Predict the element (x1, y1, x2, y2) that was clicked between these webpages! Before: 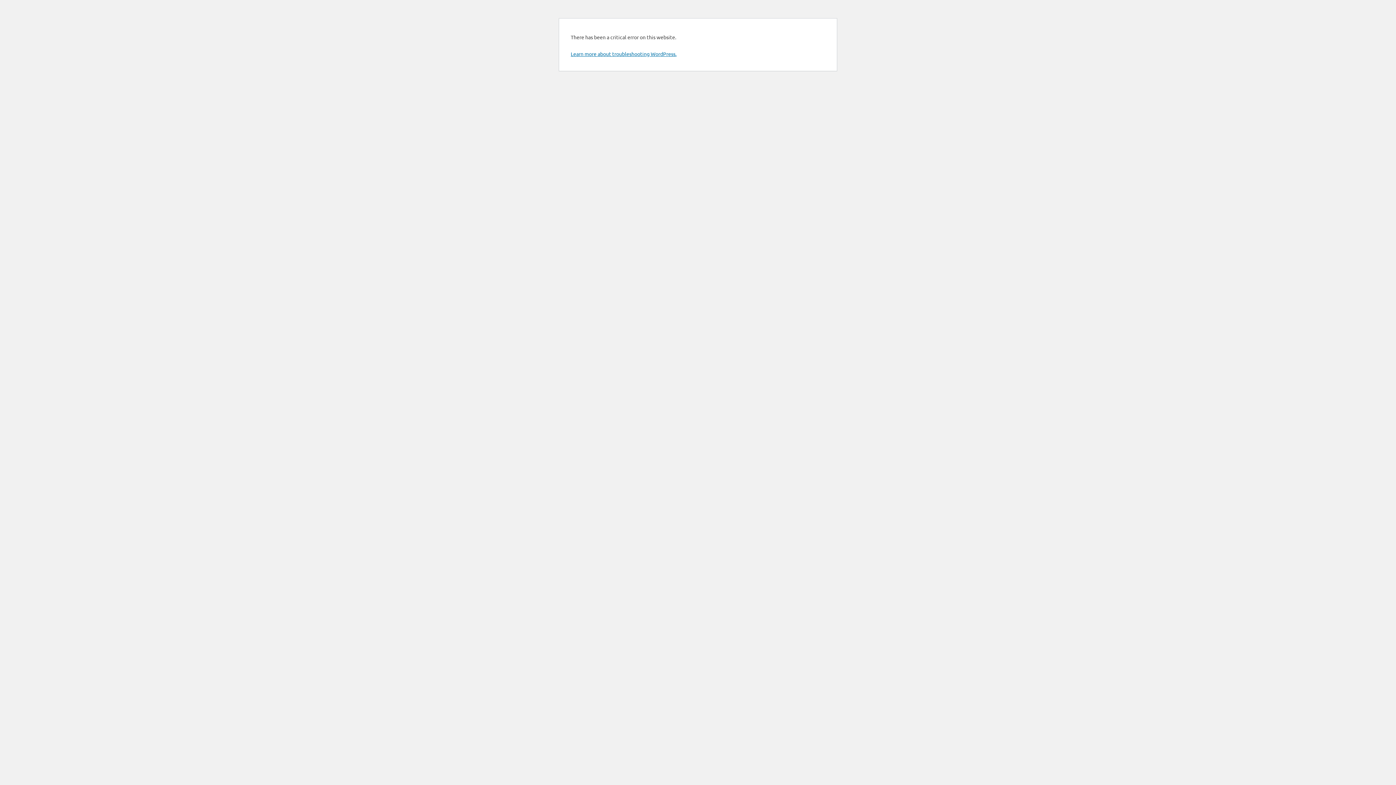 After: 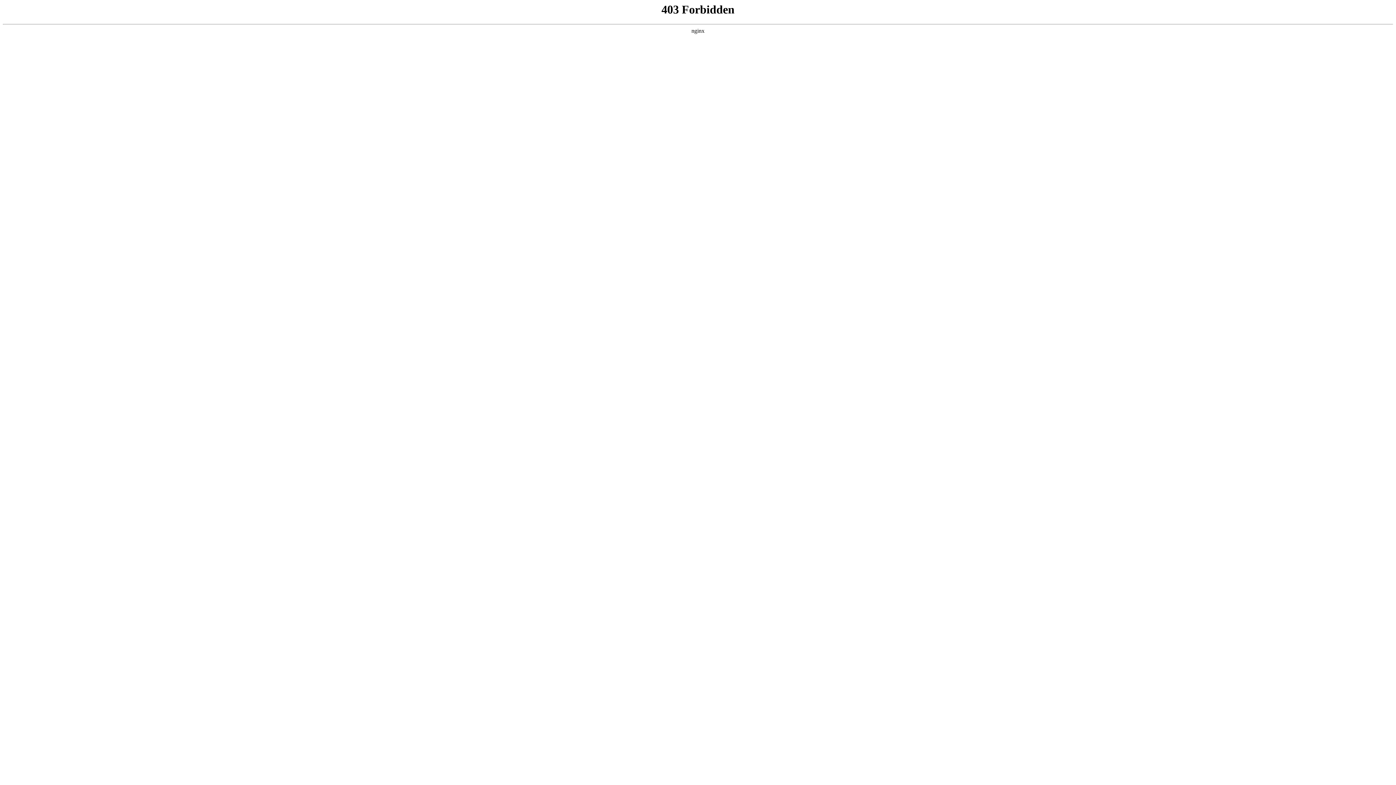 Action: label: Learn more about troubleshooting WordPress. bbox: (570, 50, 676, 57)